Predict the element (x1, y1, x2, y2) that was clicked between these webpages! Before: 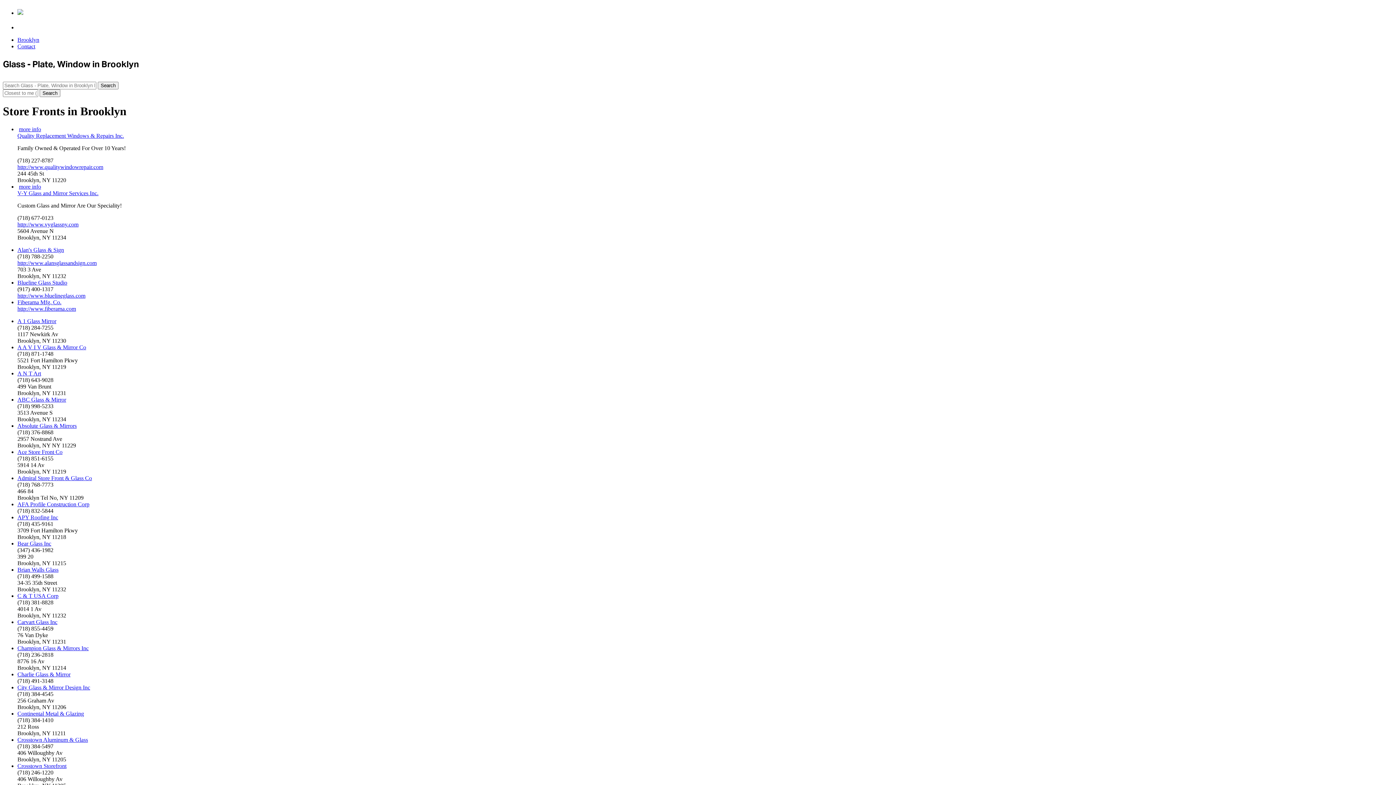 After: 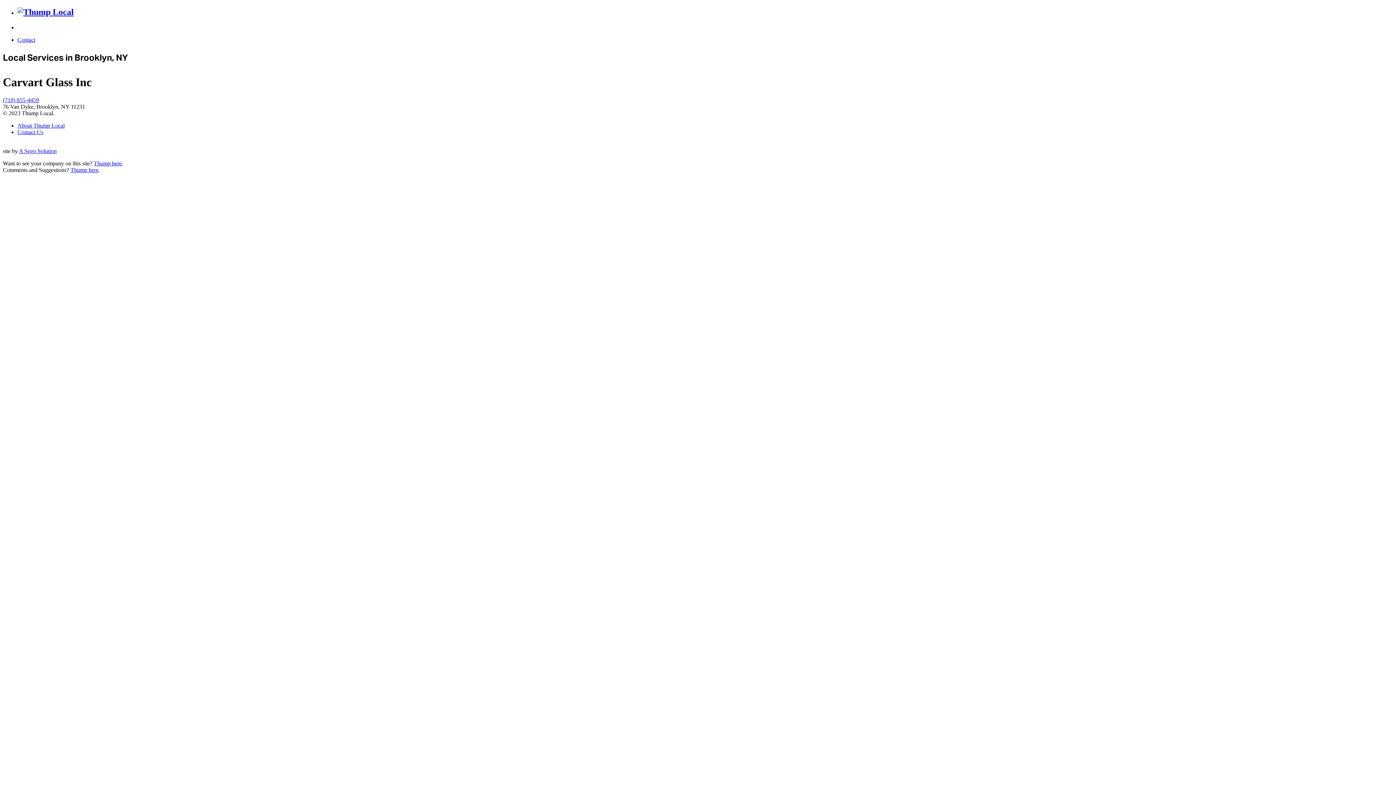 Action: label: Carvart Glass Inc bbox: (17, 619, 57, 625)